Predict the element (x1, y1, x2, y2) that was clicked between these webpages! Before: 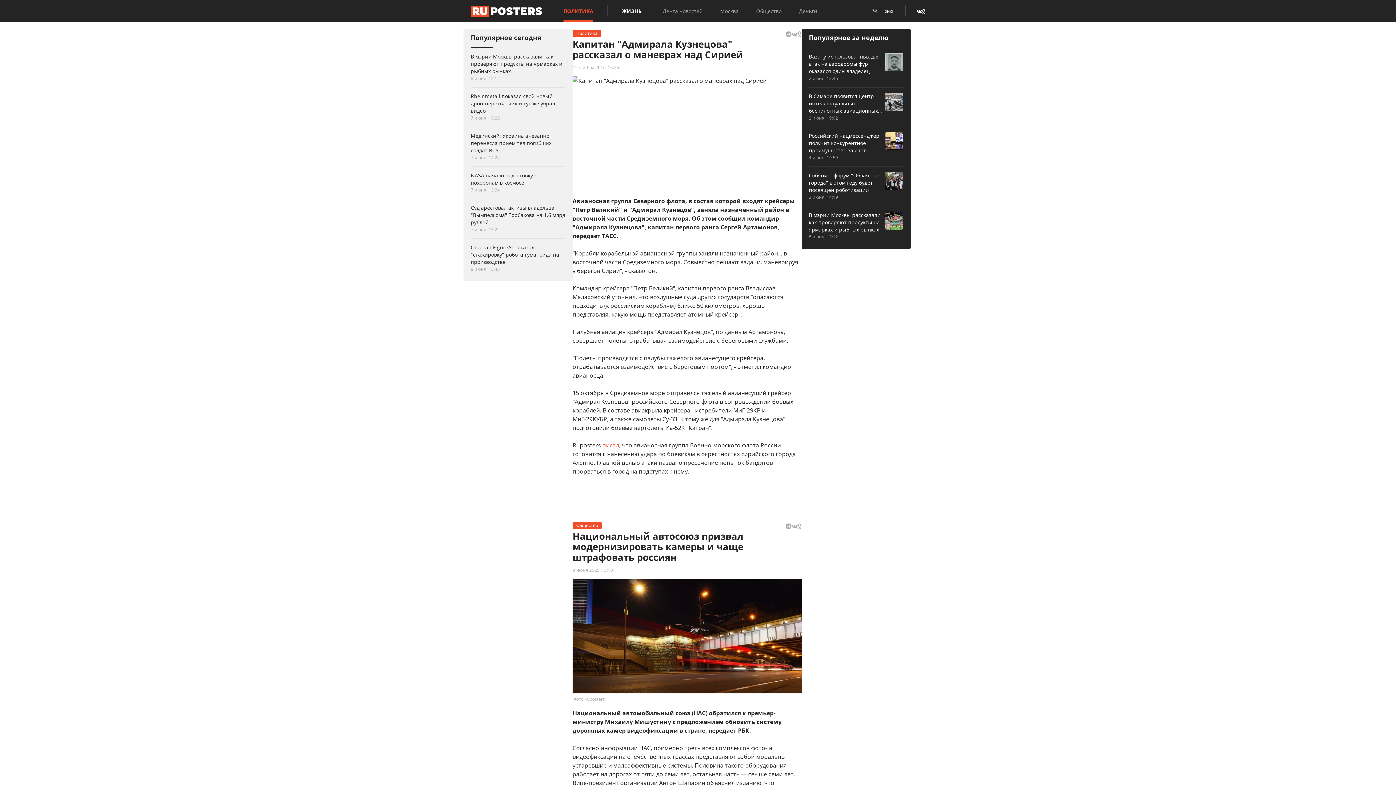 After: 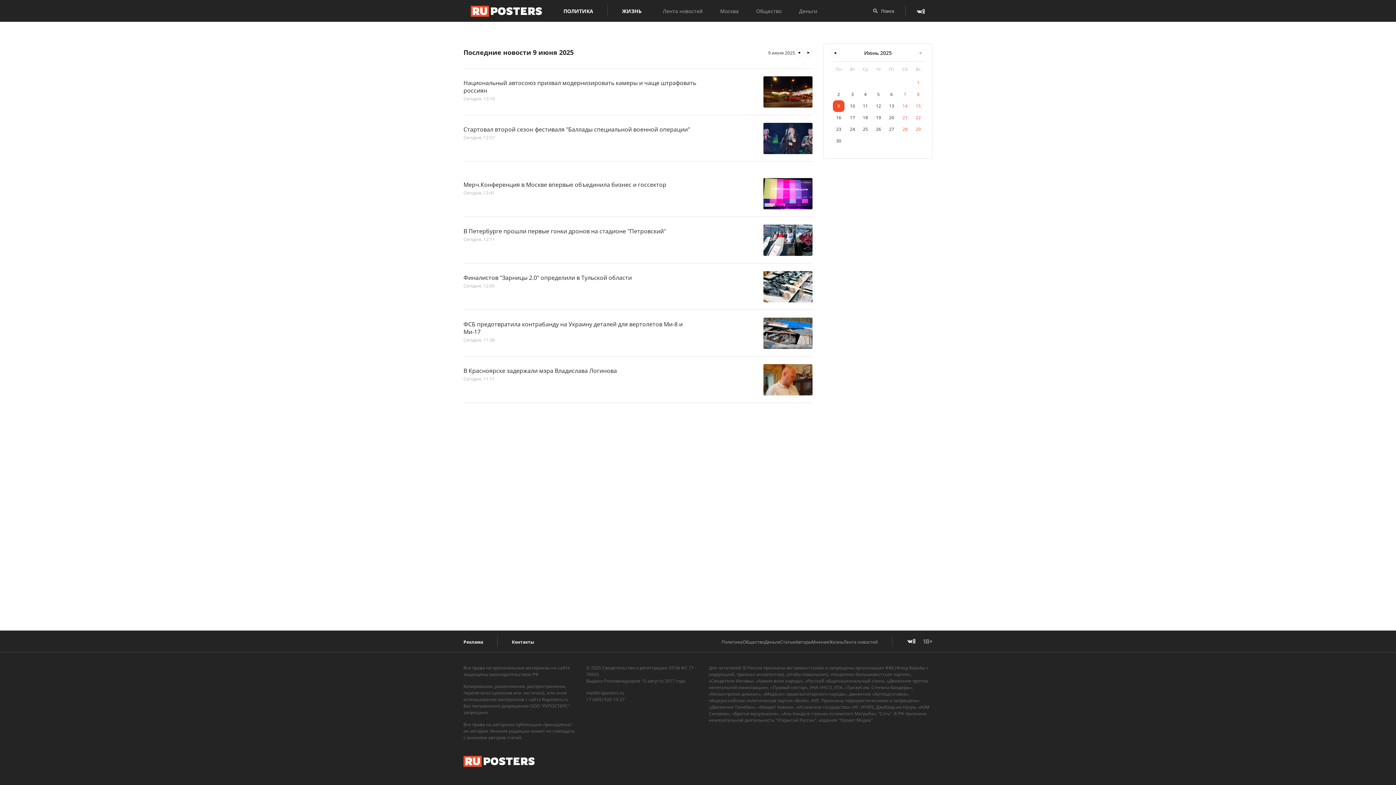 Action: label: Лента новостей bbox: (662, 7, 702, 14)